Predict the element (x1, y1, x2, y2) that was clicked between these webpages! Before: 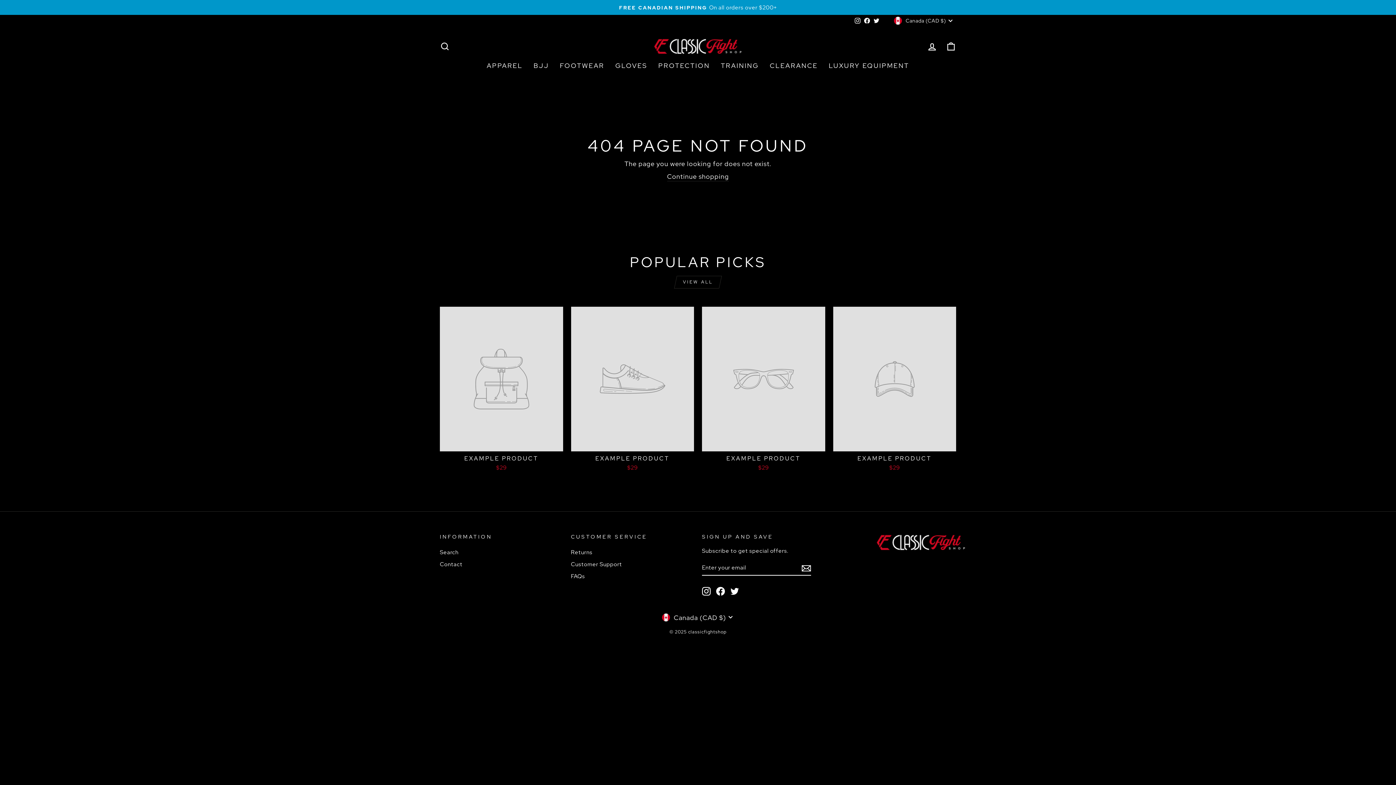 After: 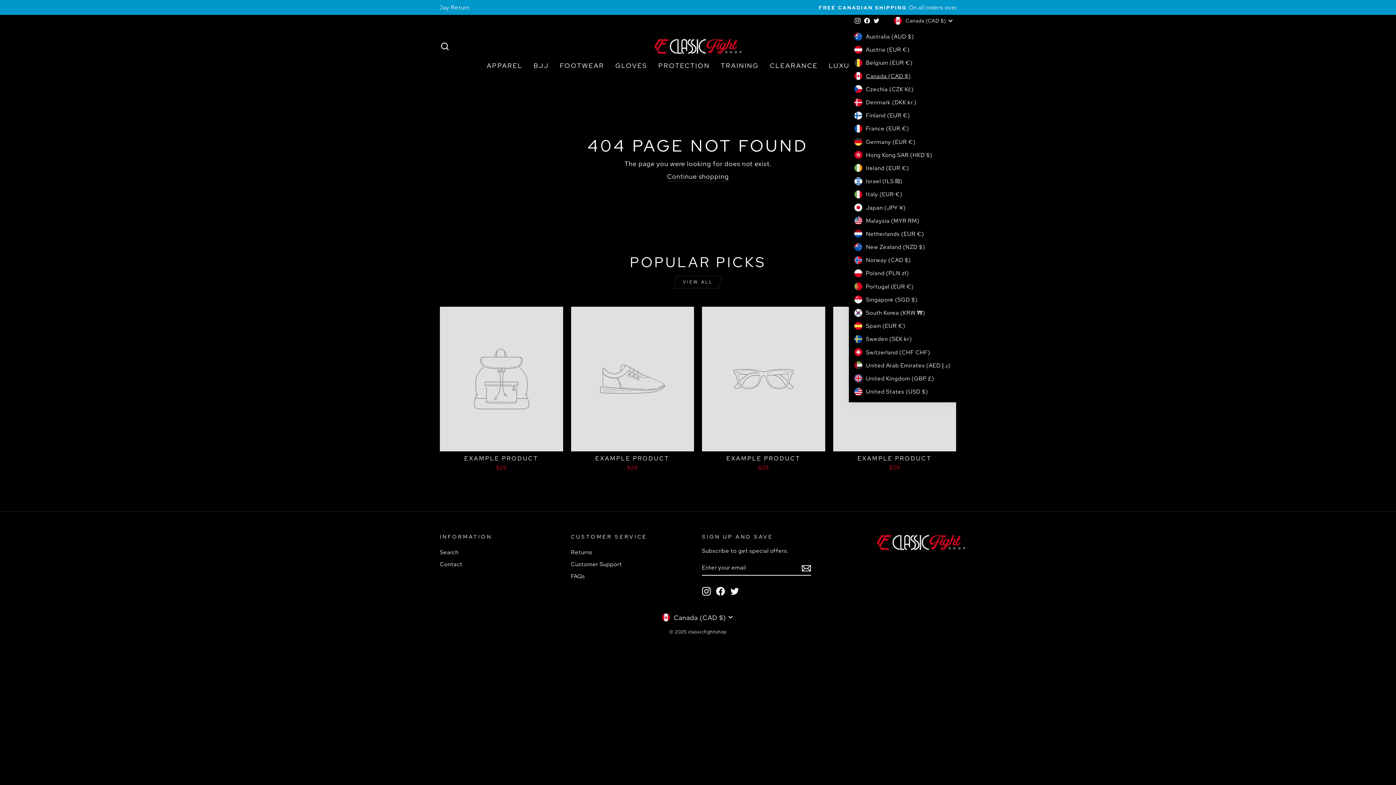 Action: bbox: (892, 14, 956, 26) label: Canada (CAD $)